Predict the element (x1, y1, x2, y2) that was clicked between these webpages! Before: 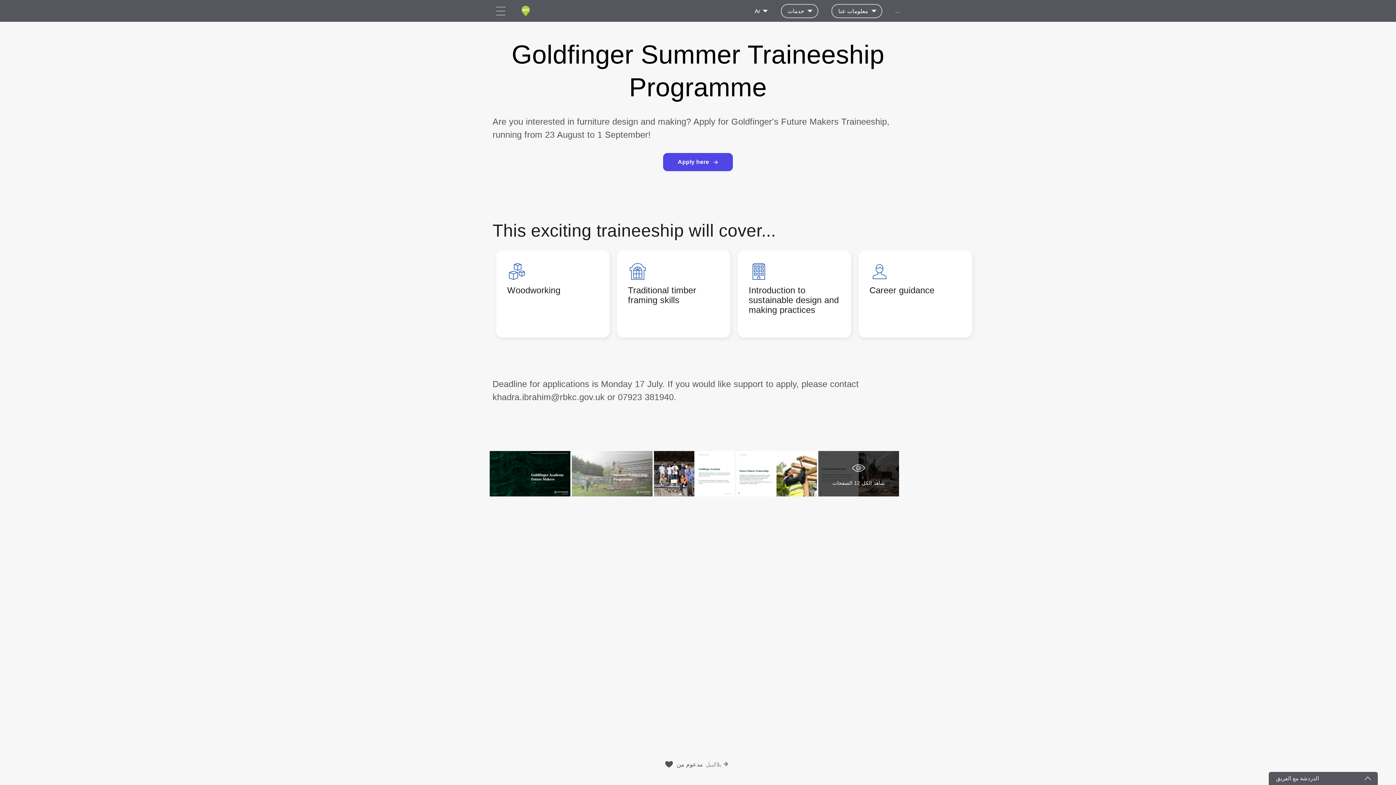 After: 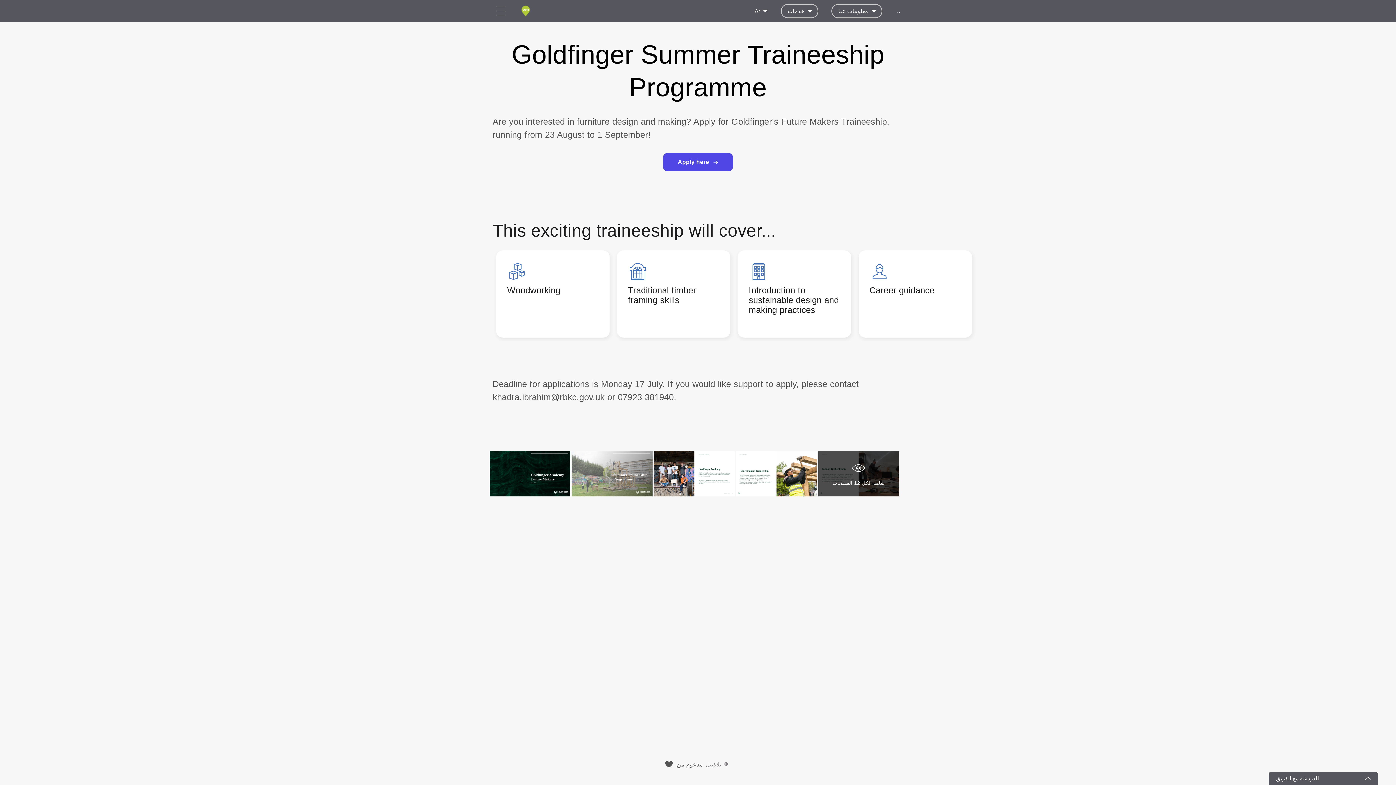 Action: bbox: (0, 21, 1396, 202) label: Goldfinger Summer Traineeship Programme
Are you interested in furniture design and making? Apply for Goldfinger's Future Makers Traineeship, running from 23 August to 1 September!
Apply here